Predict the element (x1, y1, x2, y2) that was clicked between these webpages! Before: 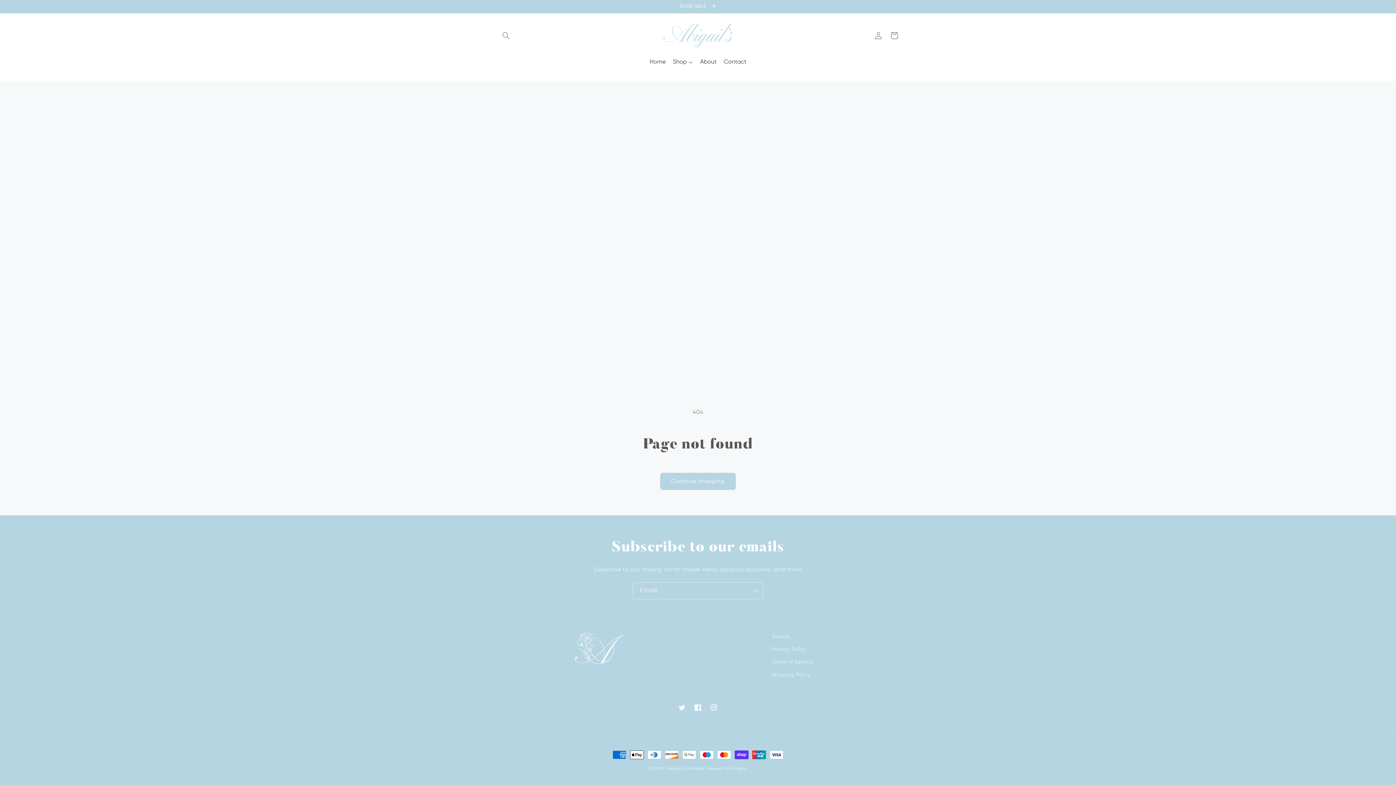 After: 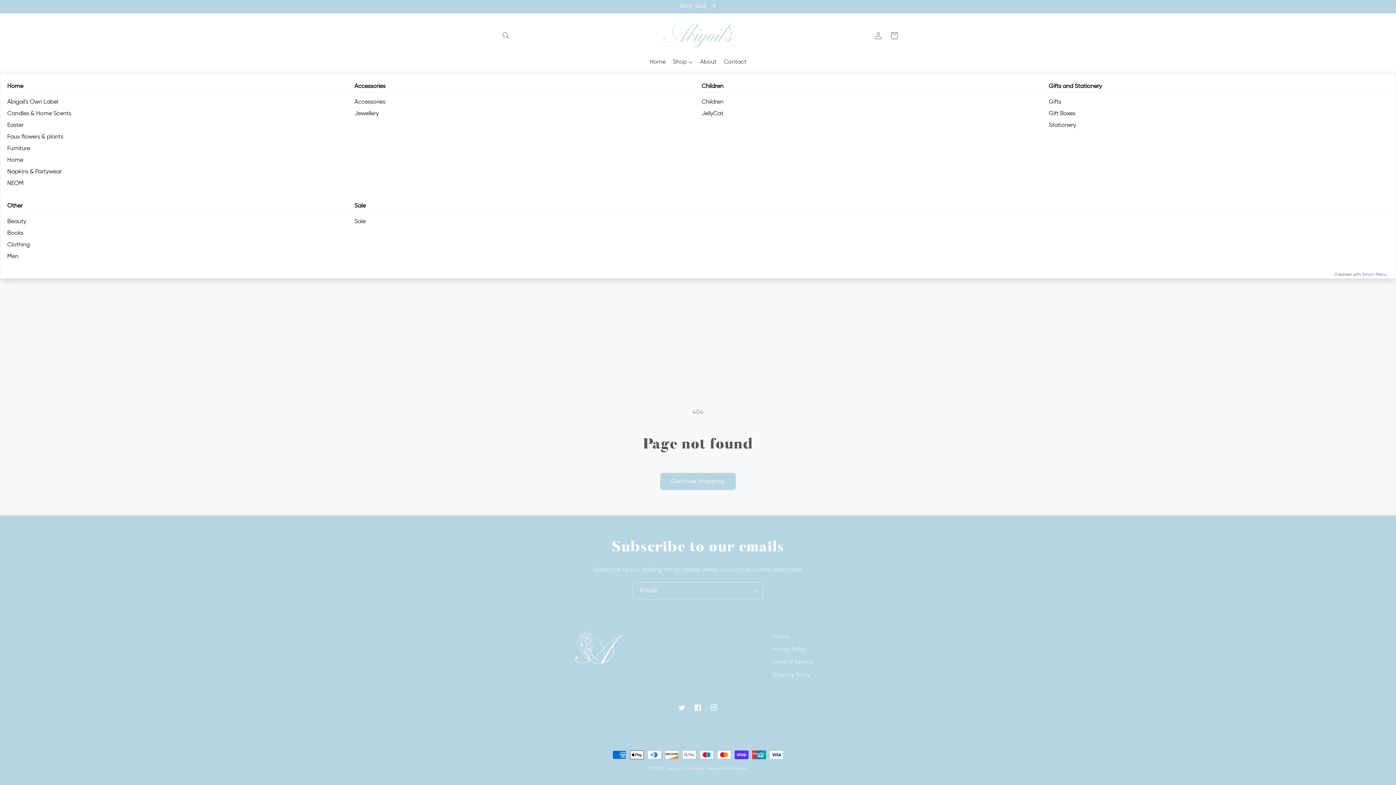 Action: label: Shop bbox: (669, 50, 696, 73)